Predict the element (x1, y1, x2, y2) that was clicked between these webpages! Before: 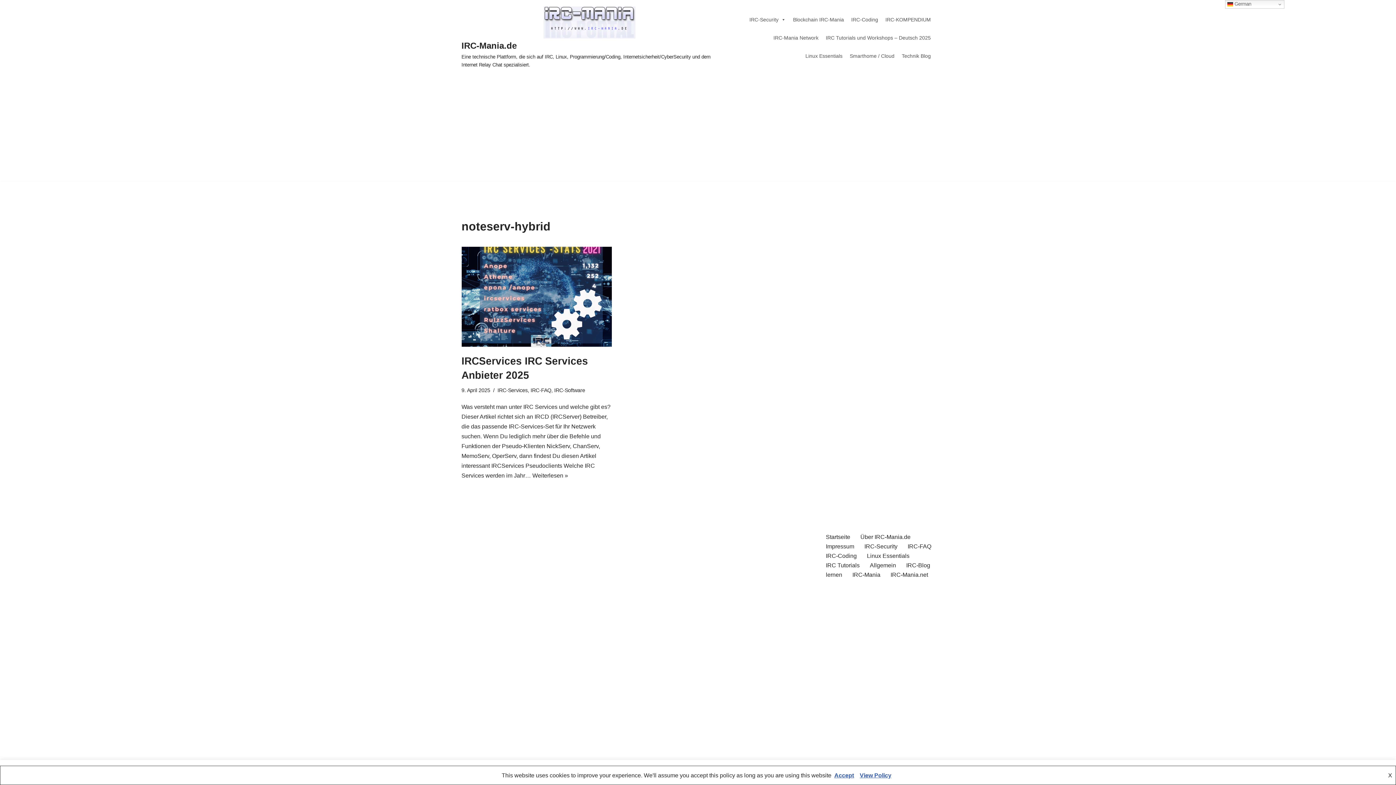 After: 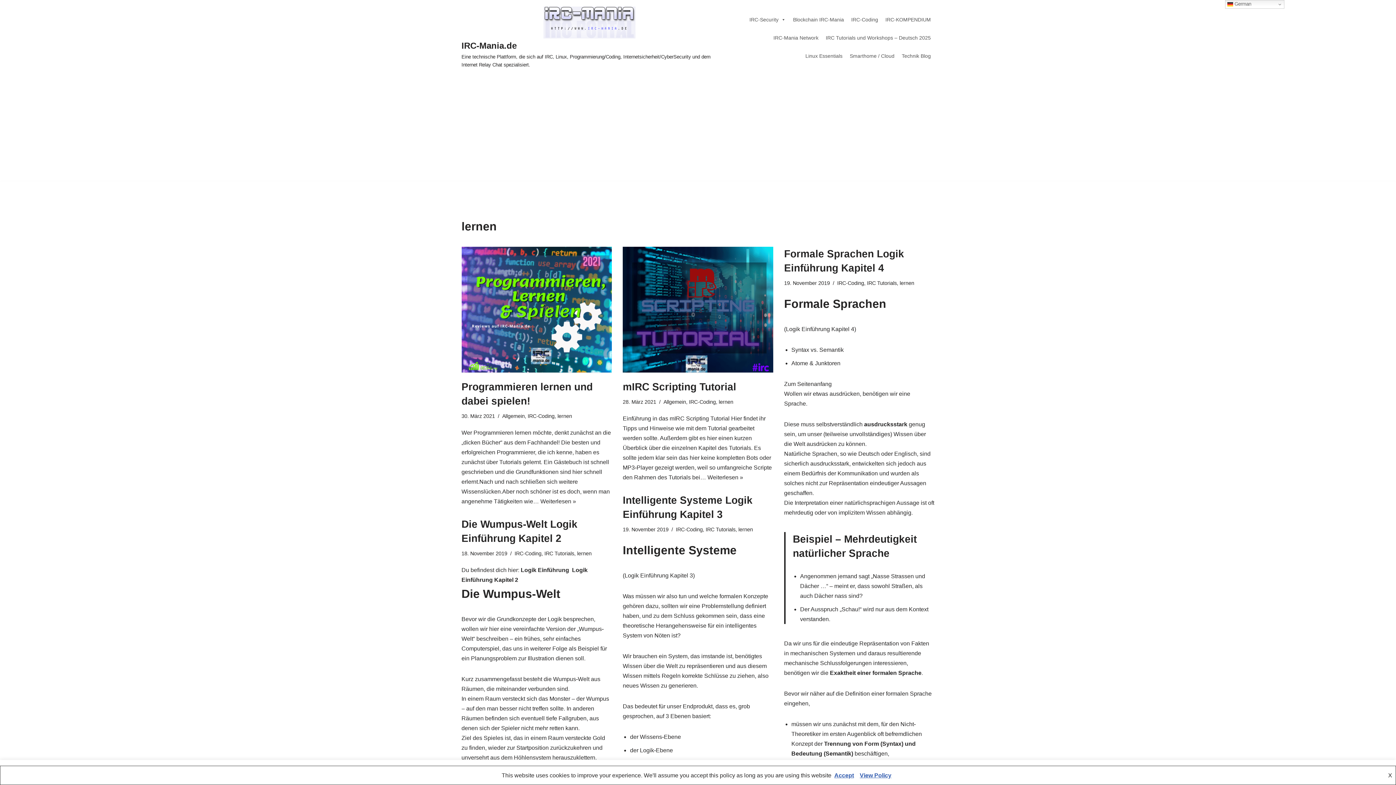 Action: label: lernen bbox: (826, 570, 842, 579)